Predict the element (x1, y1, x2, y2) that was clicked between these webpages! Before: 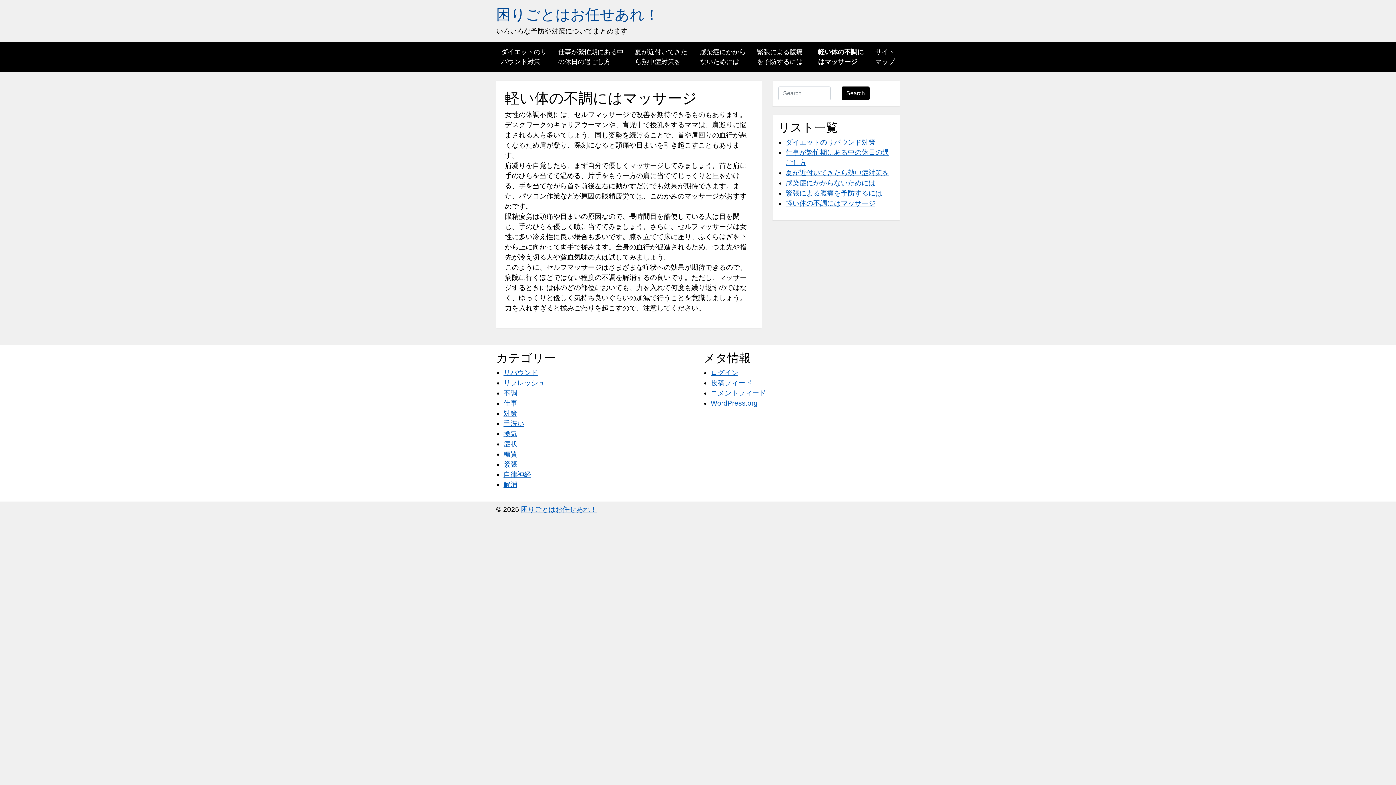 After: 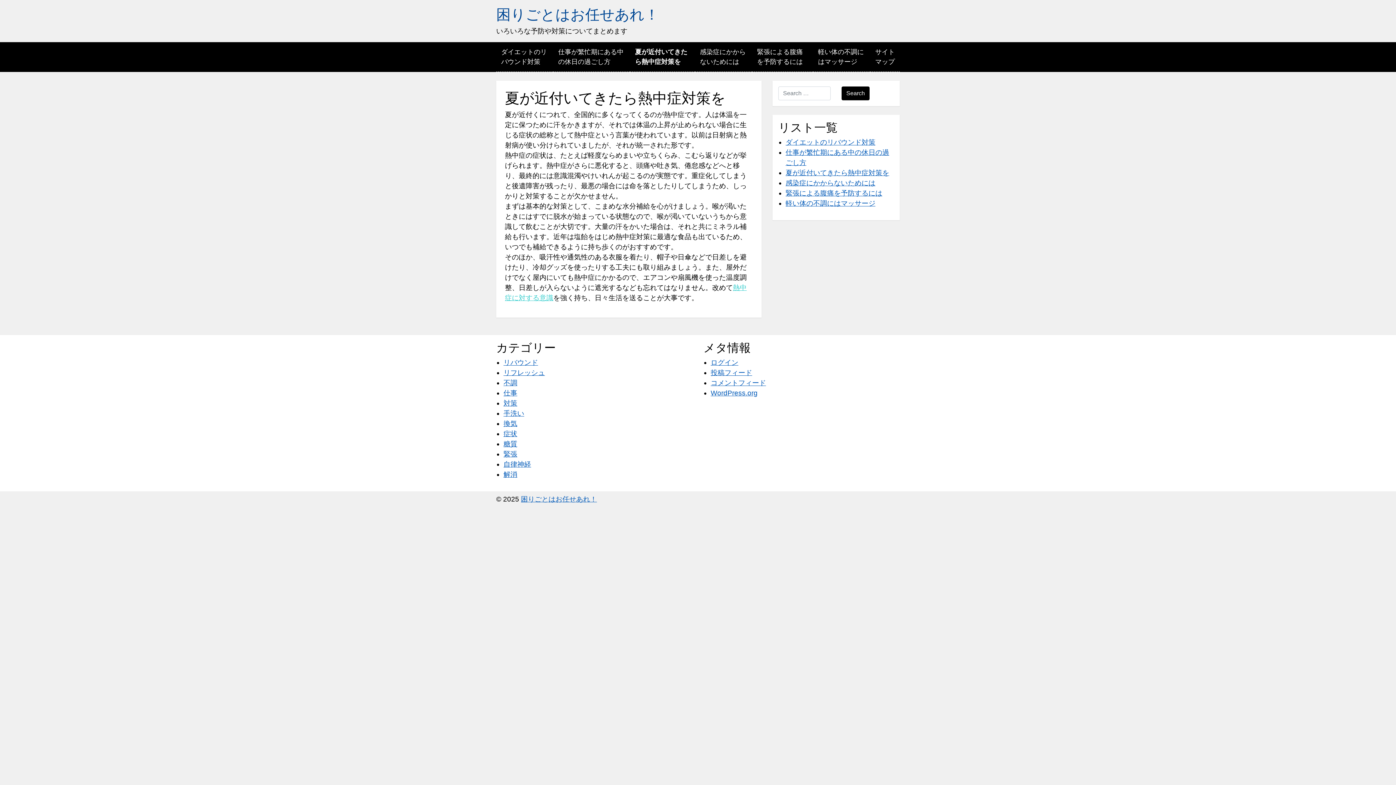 Action: bbox: (785, 169, 889, 176) label: 夏が近付いてきたら熱中症対策を